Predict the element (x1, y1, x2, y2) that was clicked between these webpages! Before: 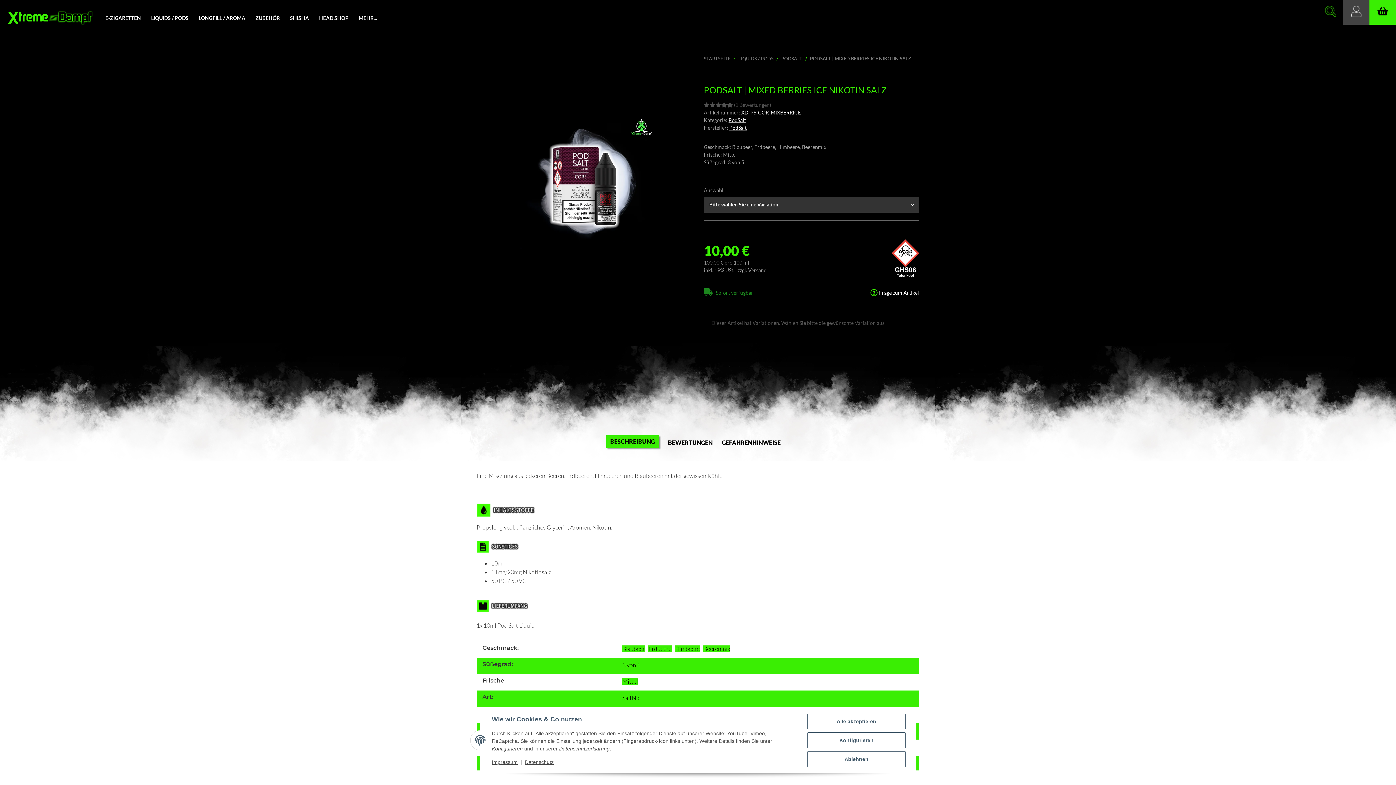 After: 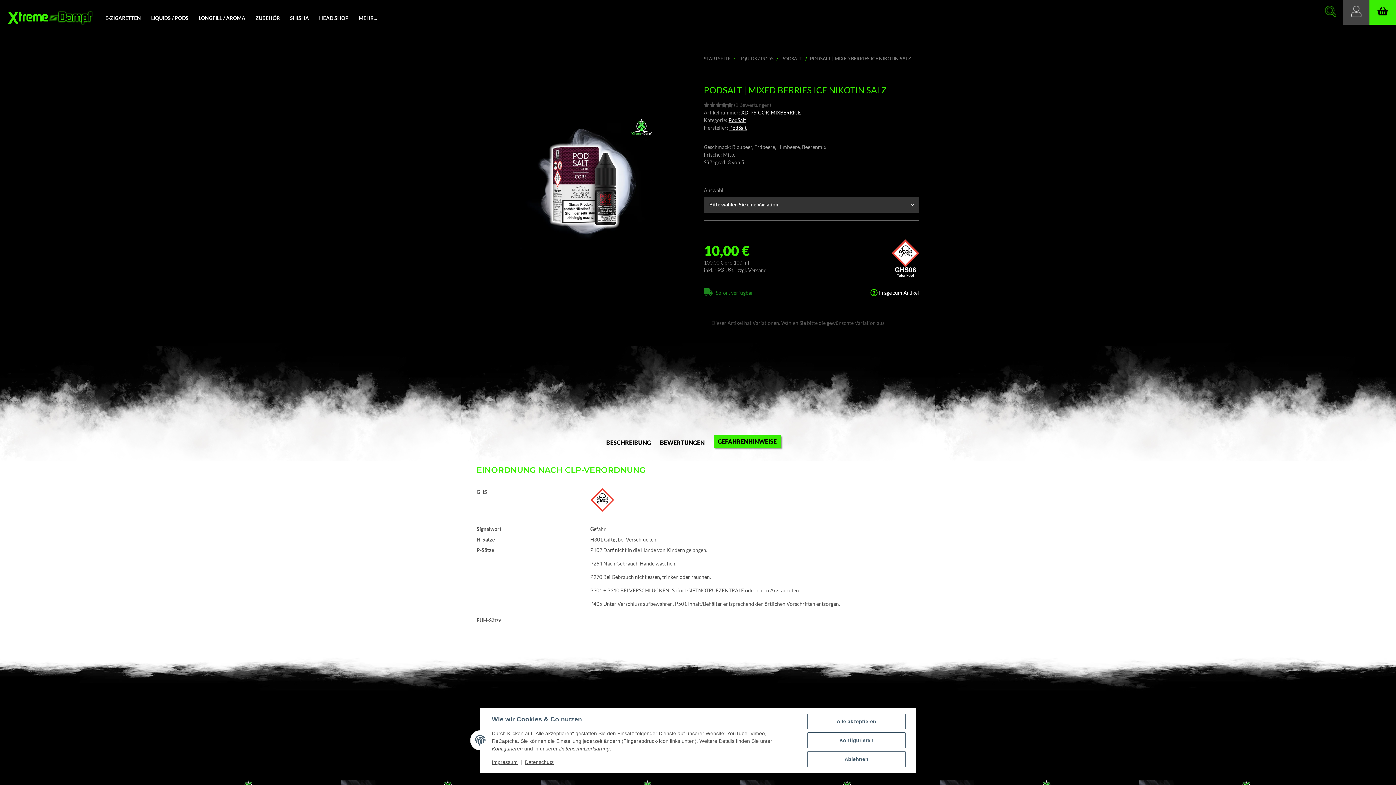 Action: bbox: (722, 435, 780, 450) label: GEFAHRENHINWEISE